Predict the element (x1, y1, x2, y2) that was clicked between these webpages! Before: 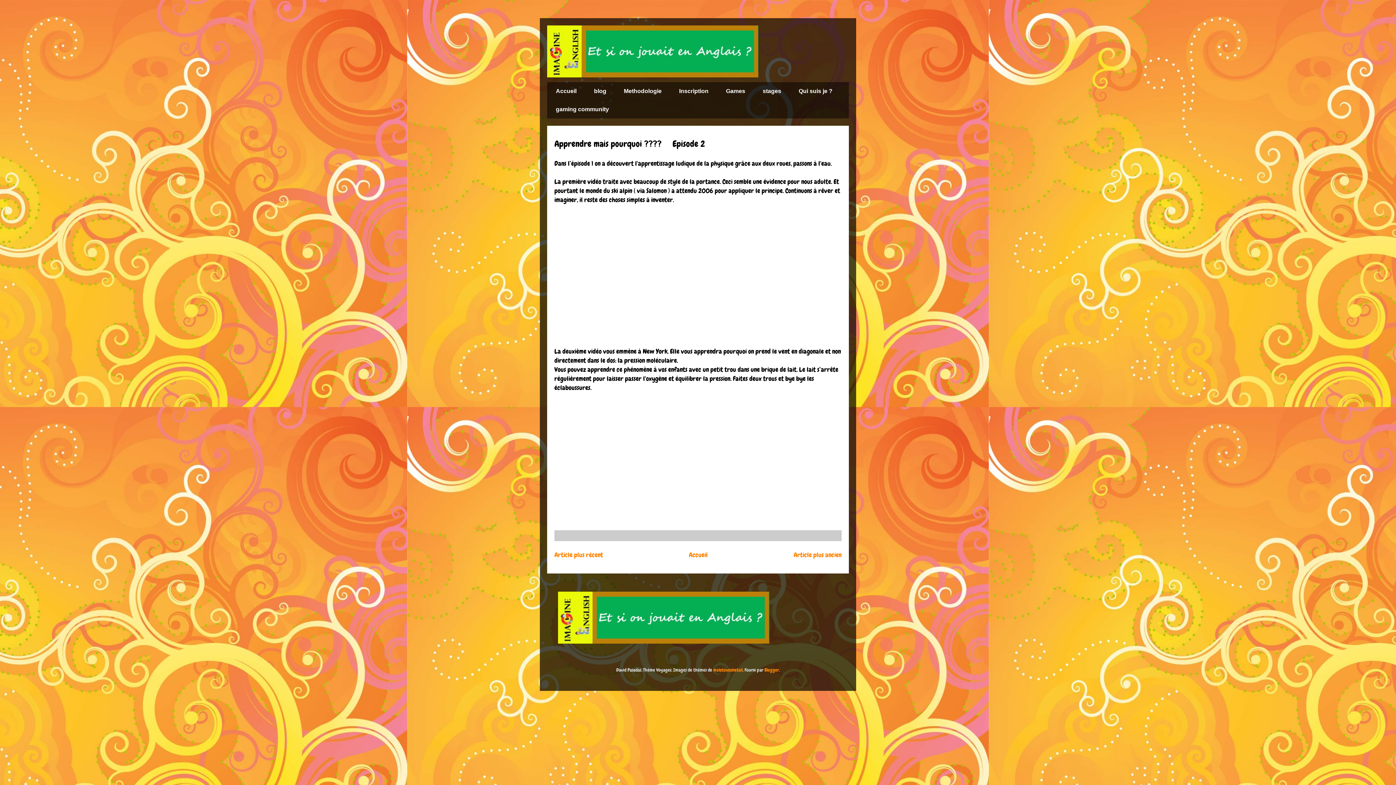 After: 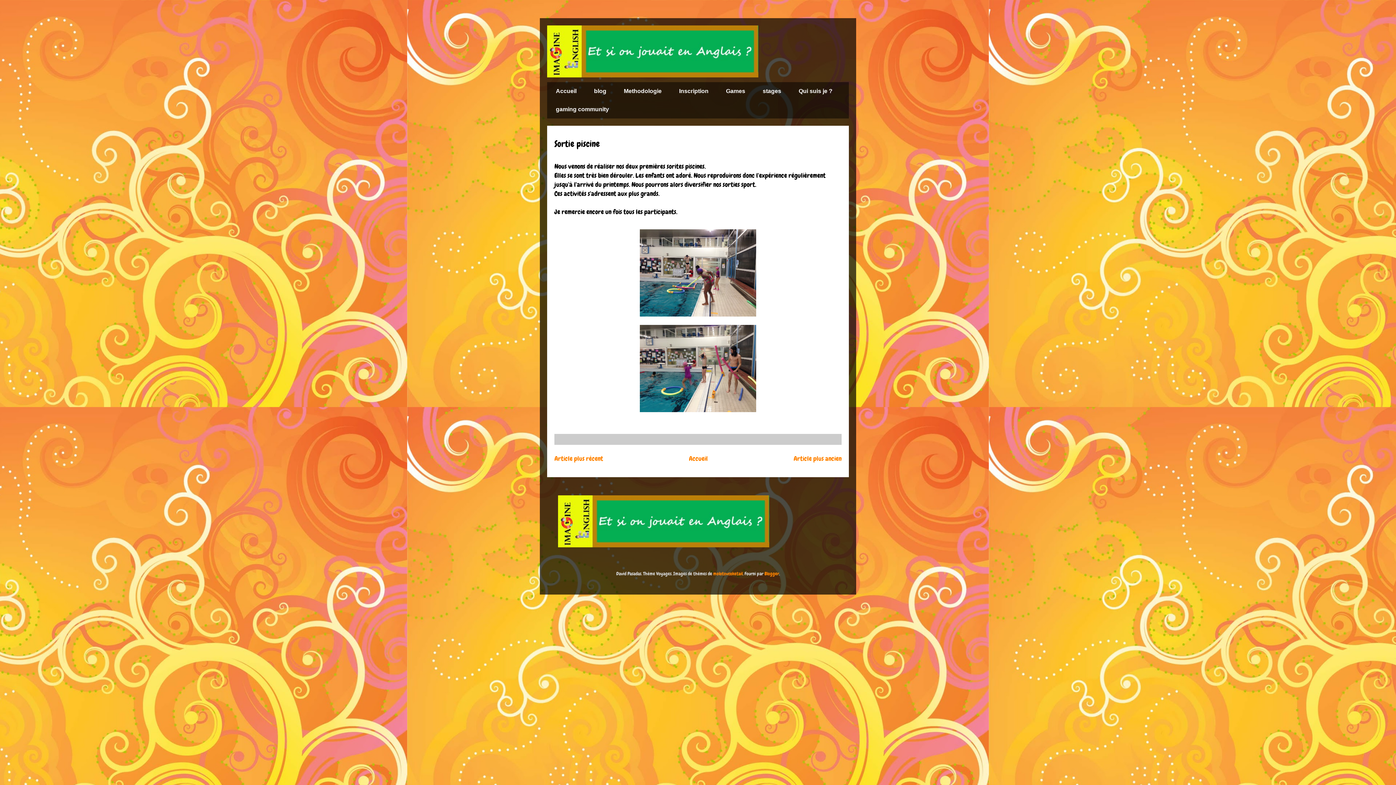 Action: bbox: (554, 550, 603, 559) label: Article plus récent